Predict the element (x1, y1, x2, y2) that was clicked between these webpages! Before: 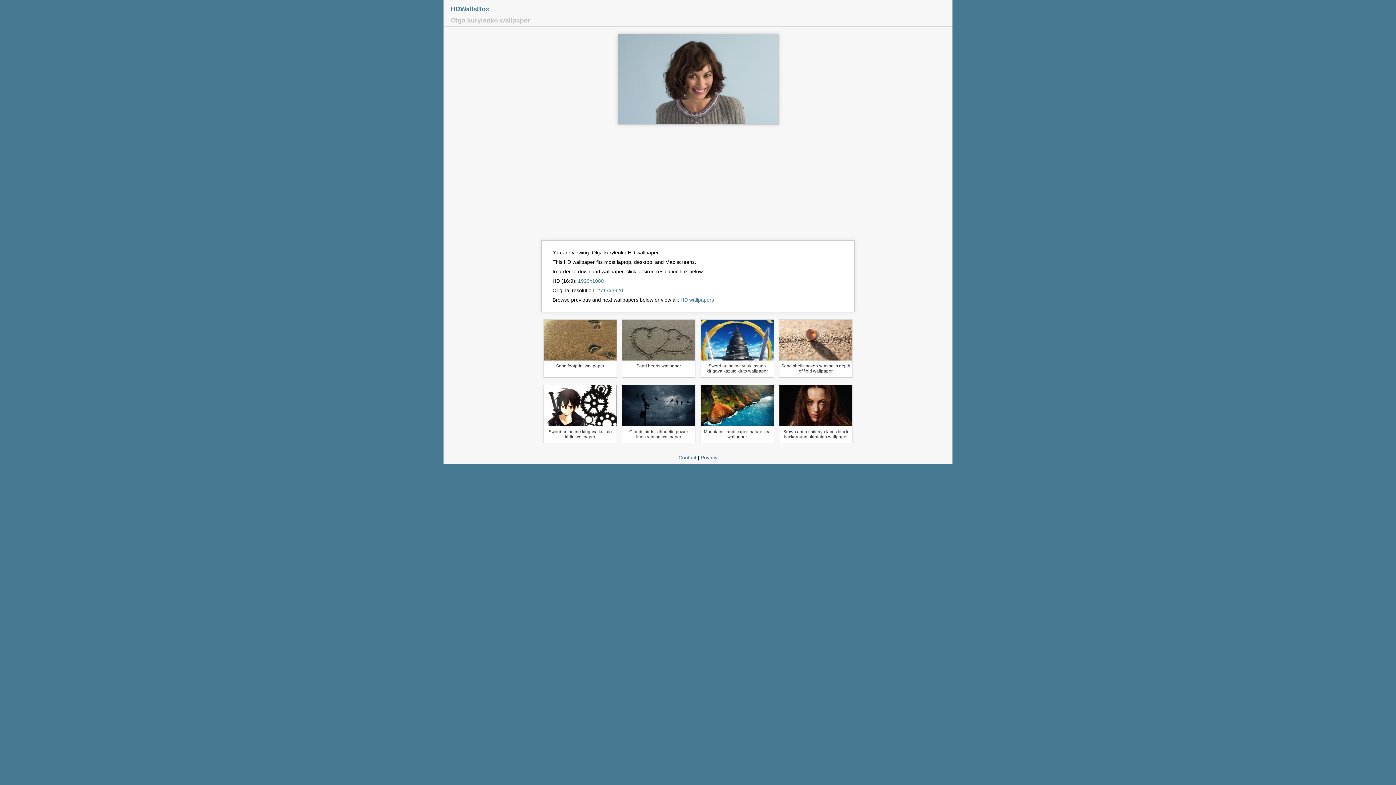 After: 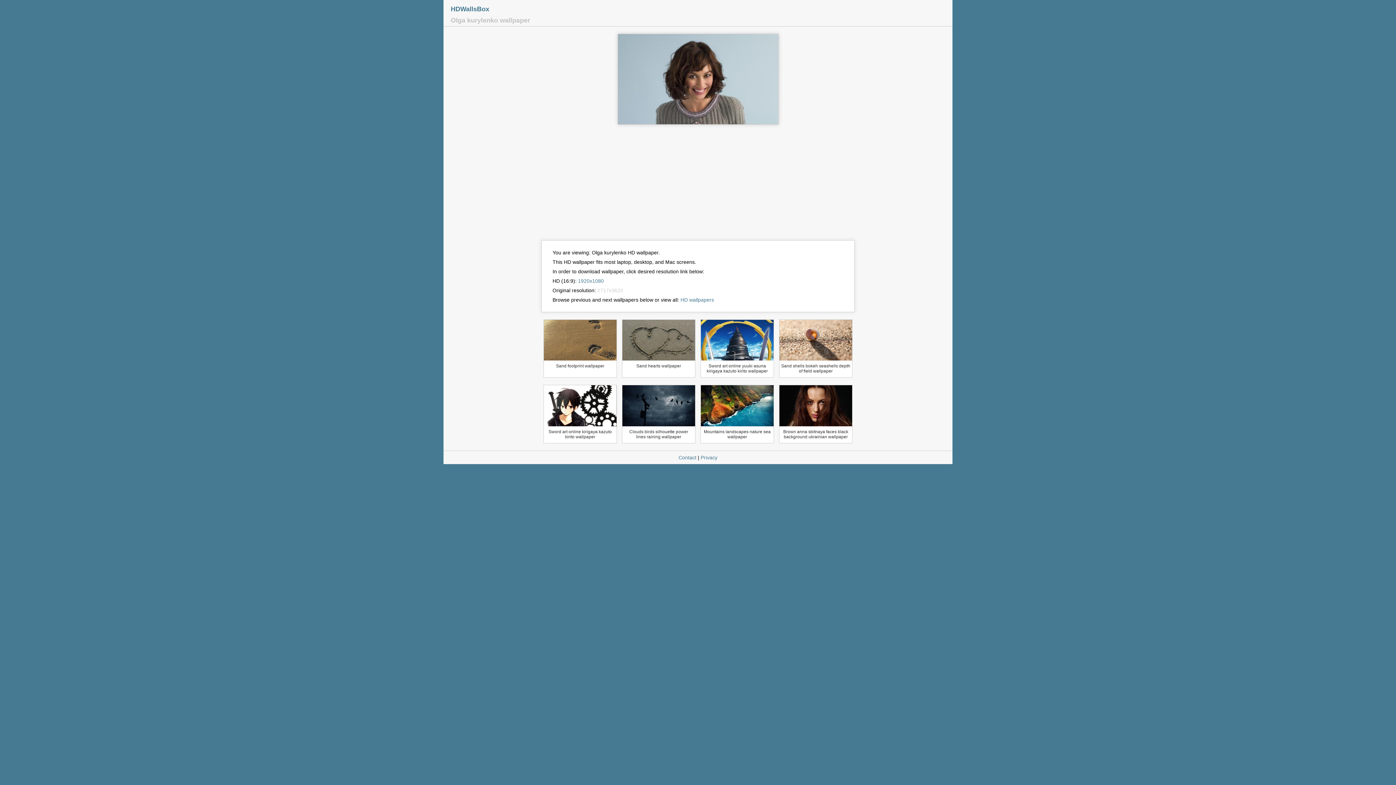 Action: label: 2717x3620 bbox: (597, 287, 623, 293)